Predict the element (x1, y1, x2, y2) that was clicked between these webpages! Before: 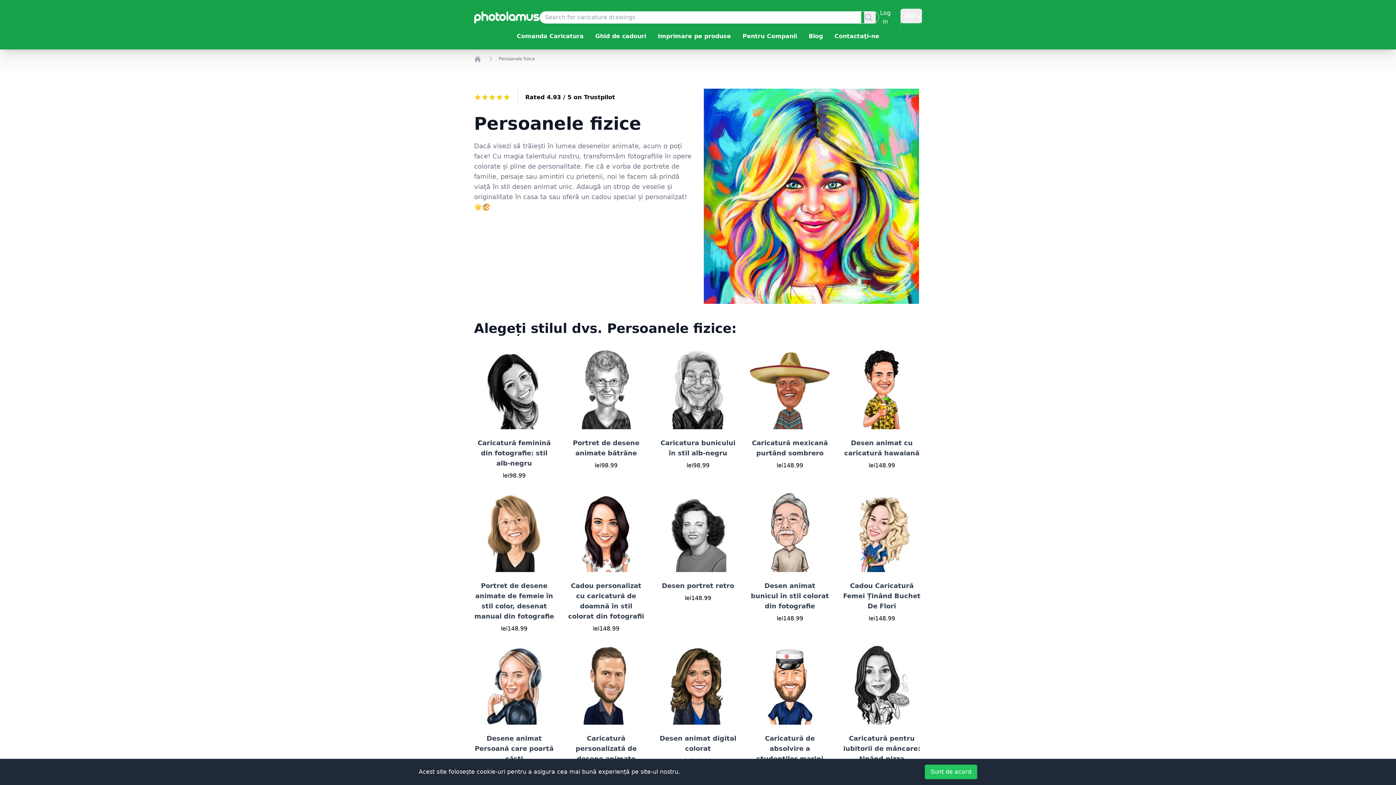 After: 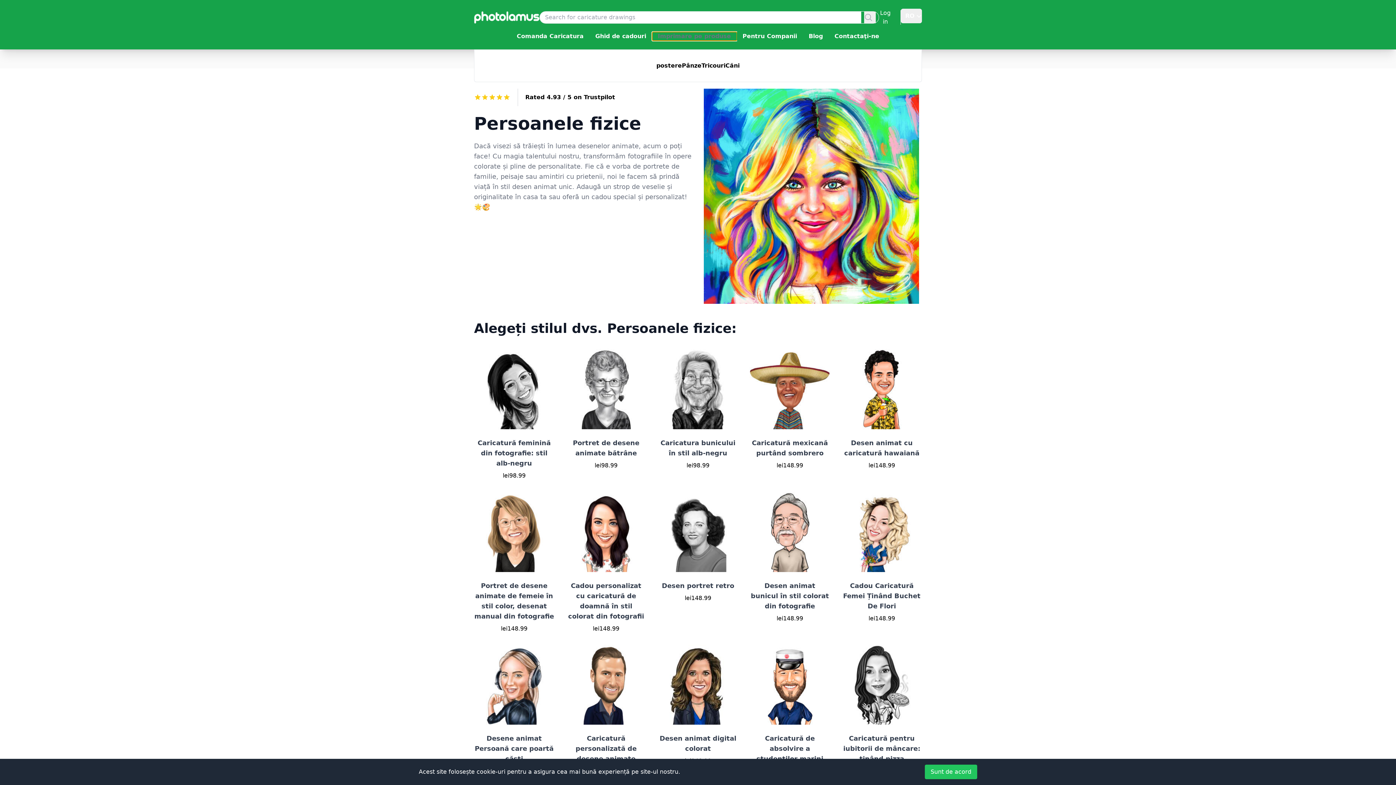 Action: label: Imprimare pe produse bbox: (652, 32, 736, 40)